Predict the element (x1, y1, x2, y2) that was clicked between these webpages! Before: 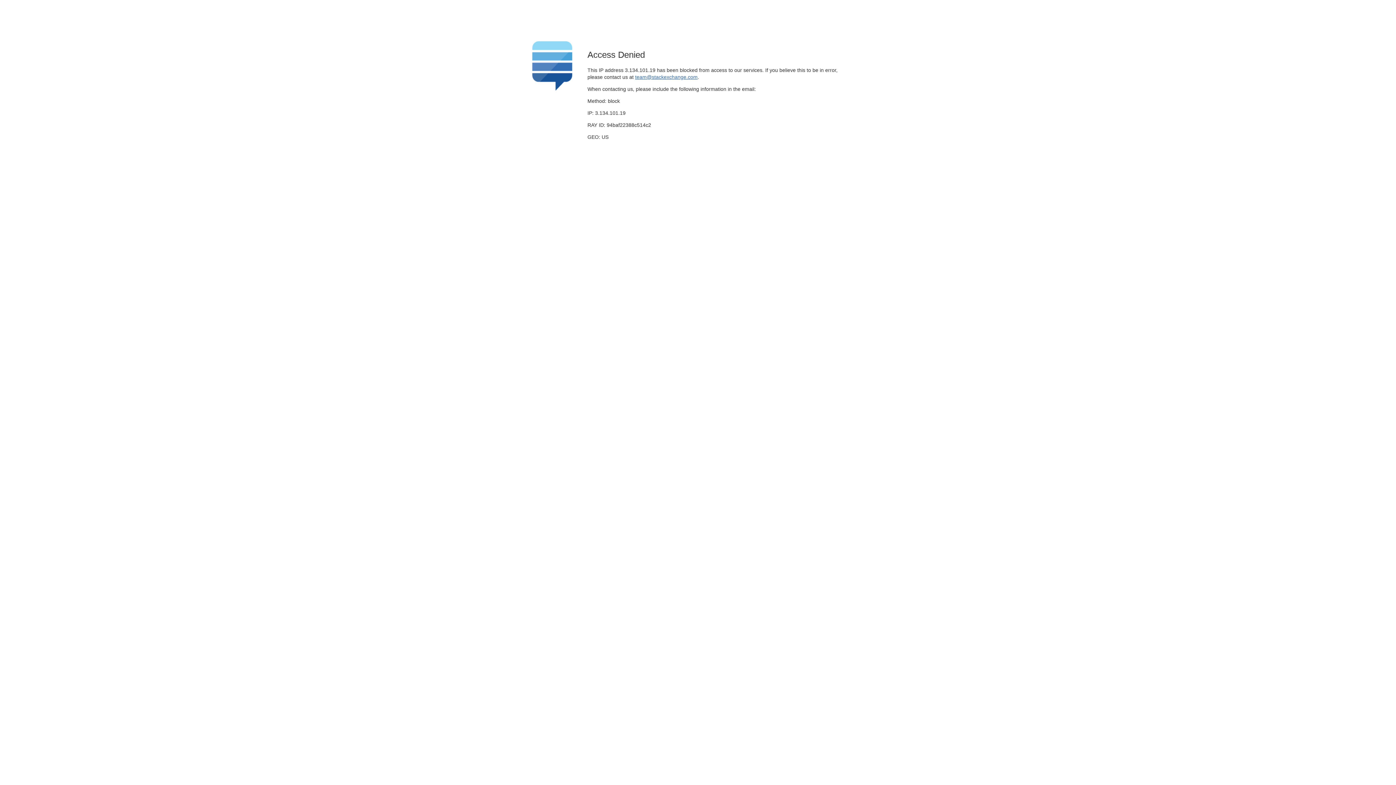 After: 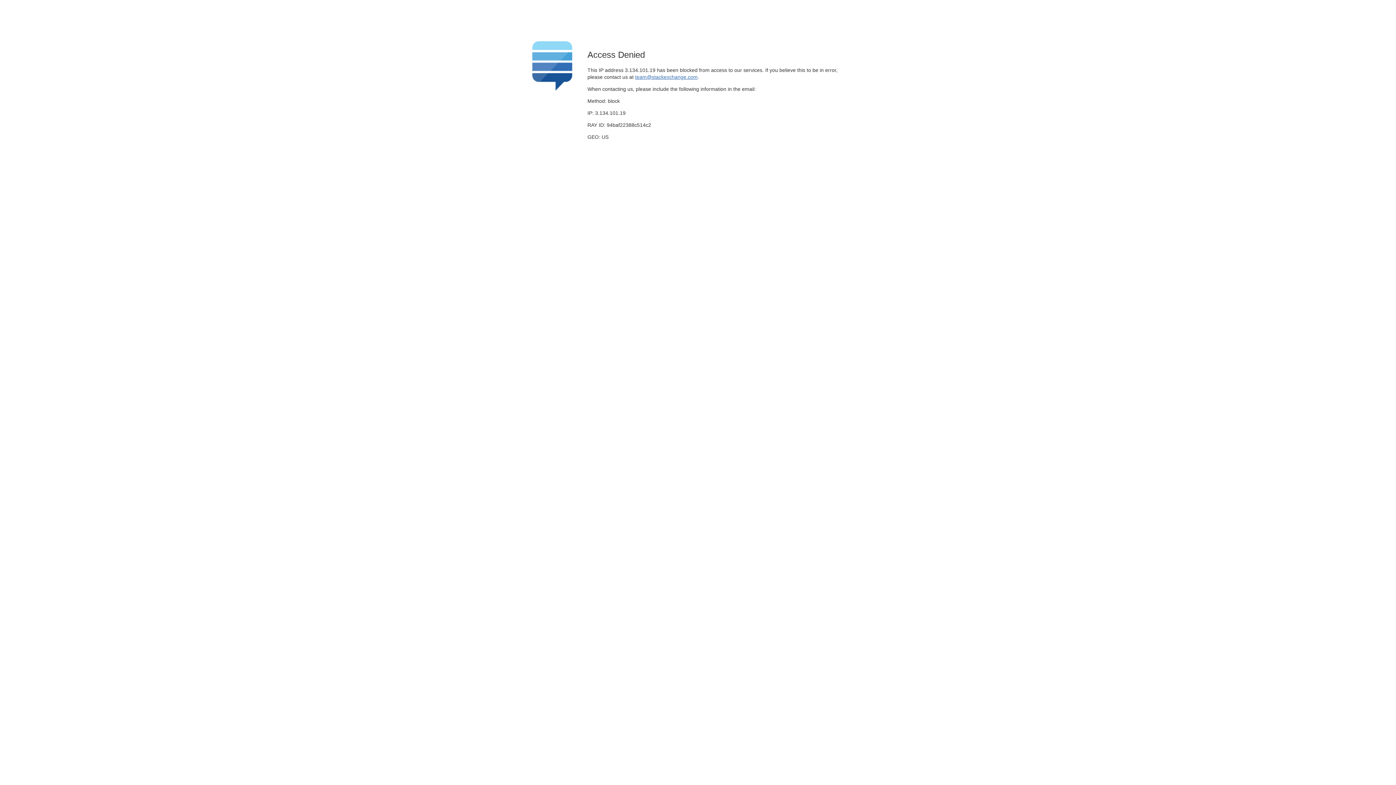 Action: label: team@stackexchange.com bbox: (635, 74, 697, 79)